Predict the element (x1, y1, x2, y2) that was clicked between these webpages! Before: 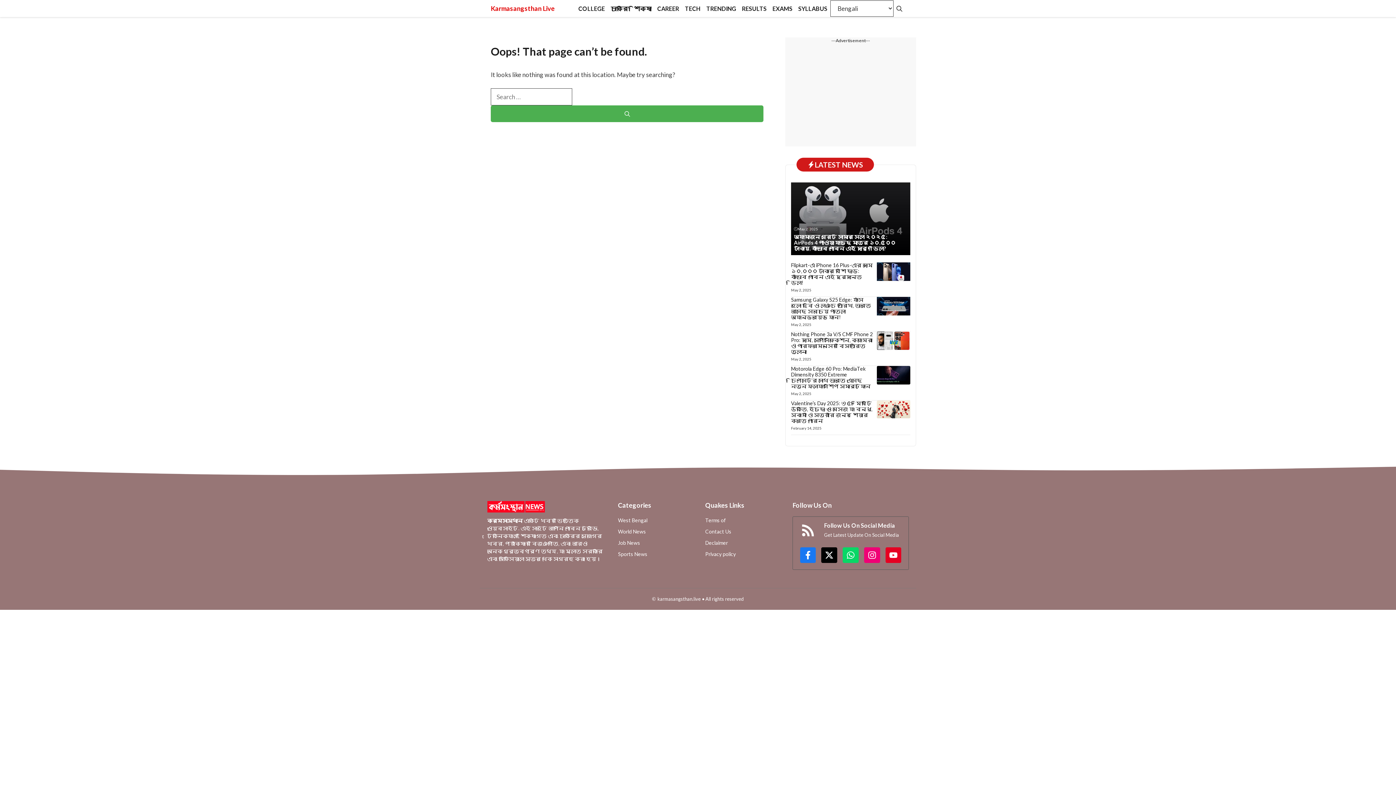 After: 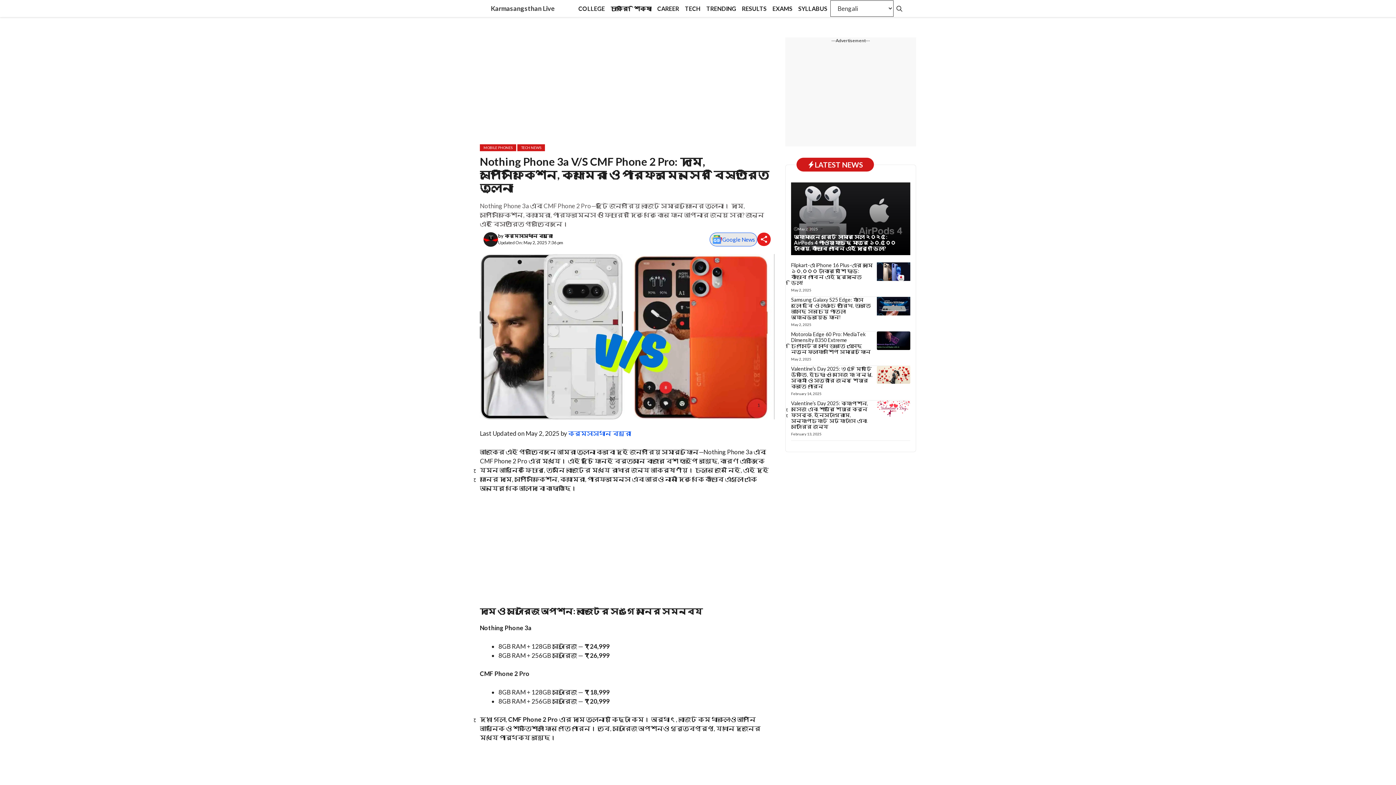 Action: bbox: (791, 331, 873, 354) label: Nothing Phone 3a V/S CMF Phone 2 Pro: দাম, স্পেসিফিকেশন, ক্যামেরা ও পারফরমেন্সের বিস্তারিত তুলনা